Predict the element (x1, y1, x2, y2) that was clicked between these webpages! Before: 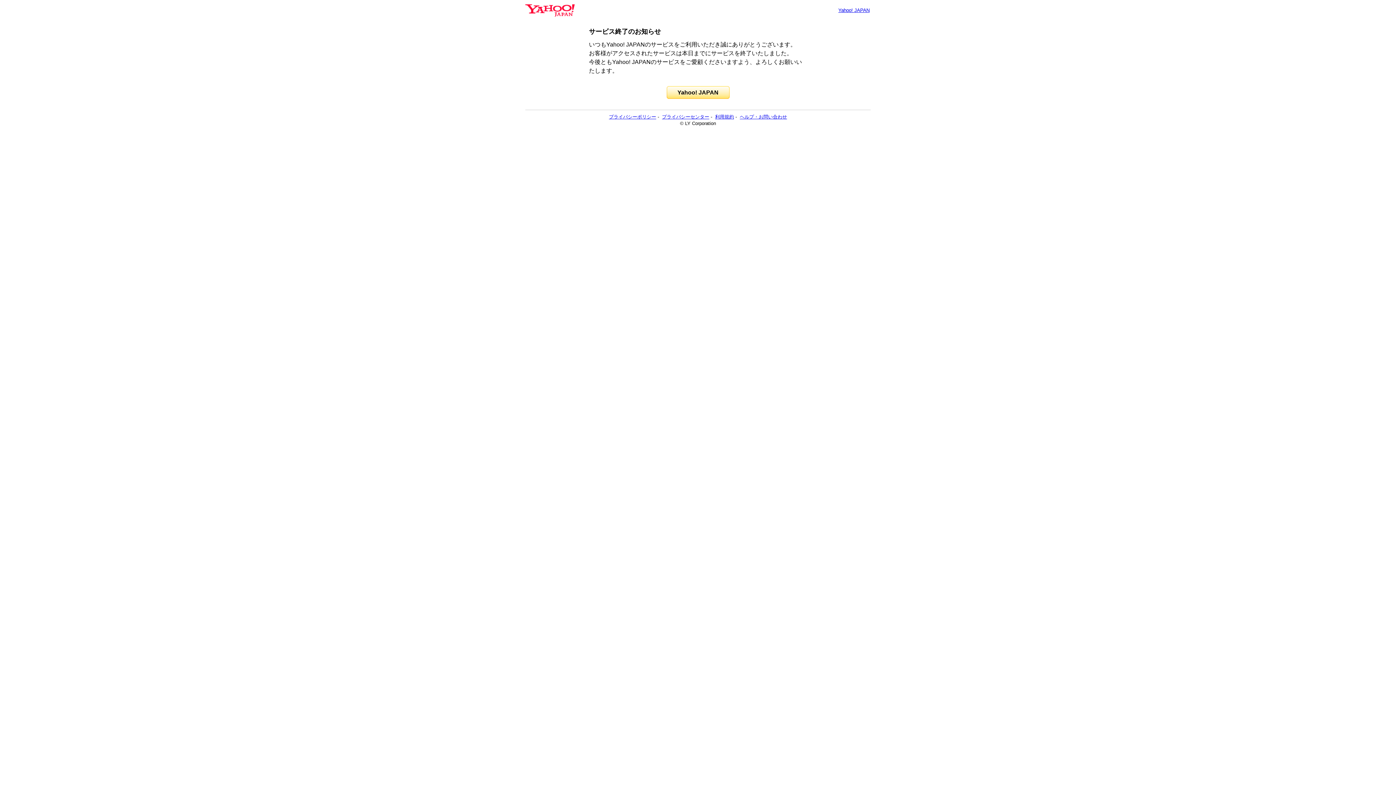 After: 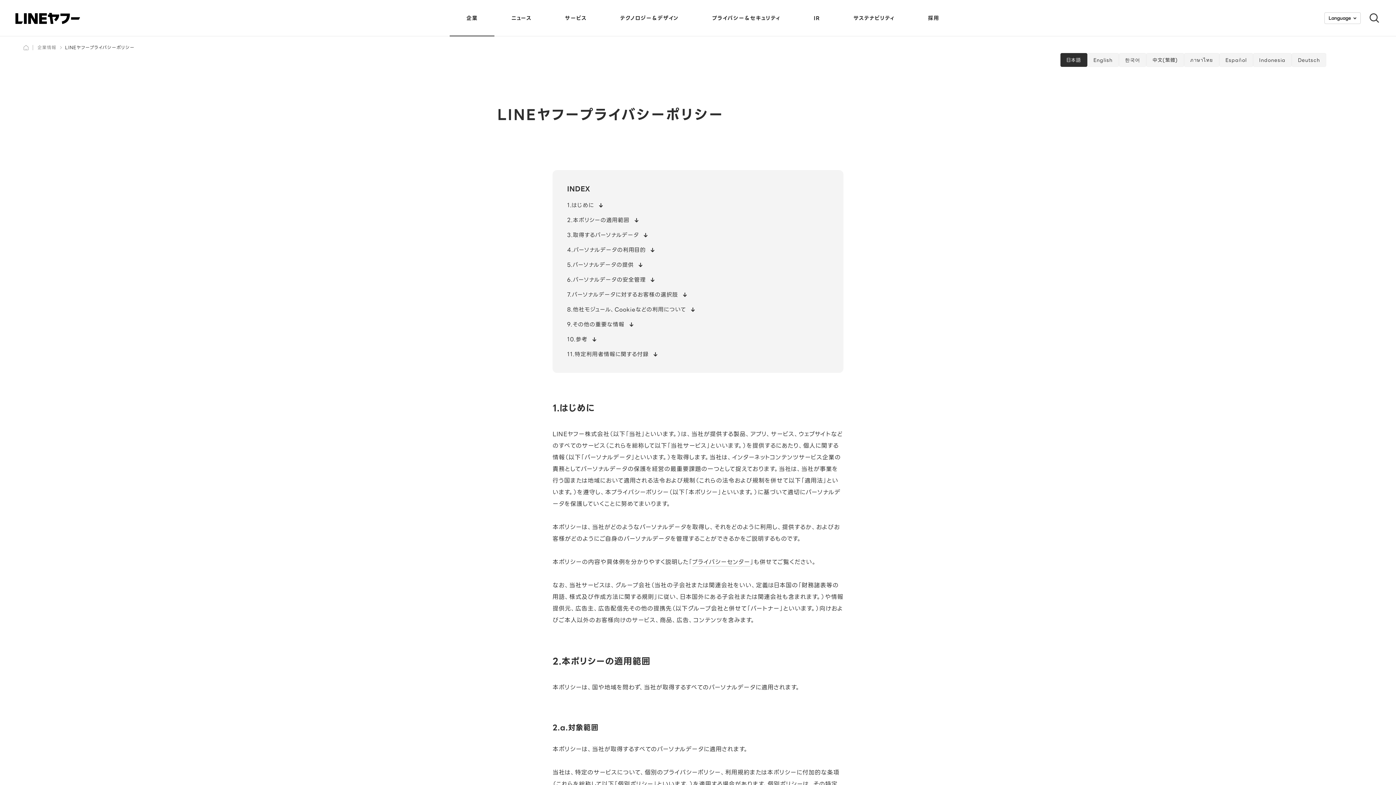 Action: label: プライバシーポリシー bbox: (609, 114, 656, 119)